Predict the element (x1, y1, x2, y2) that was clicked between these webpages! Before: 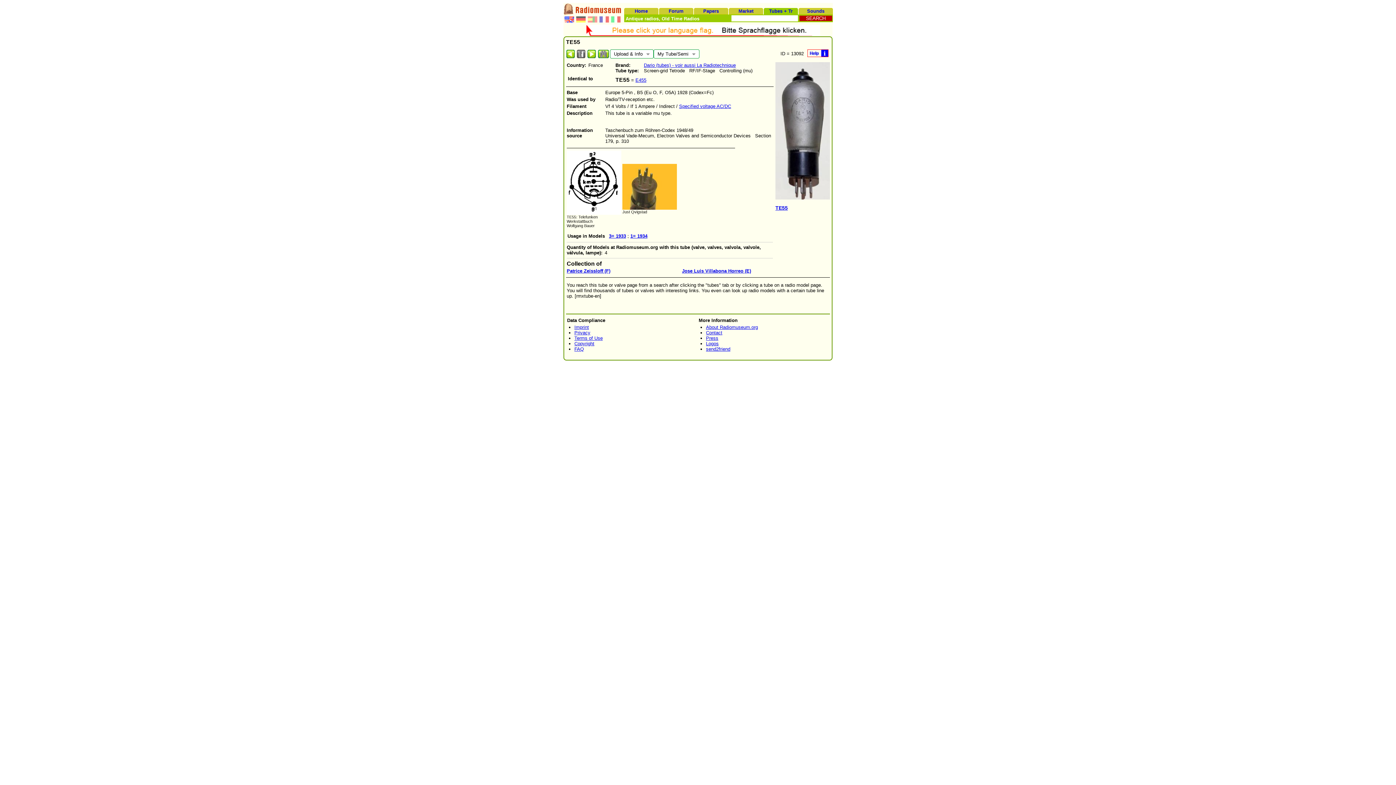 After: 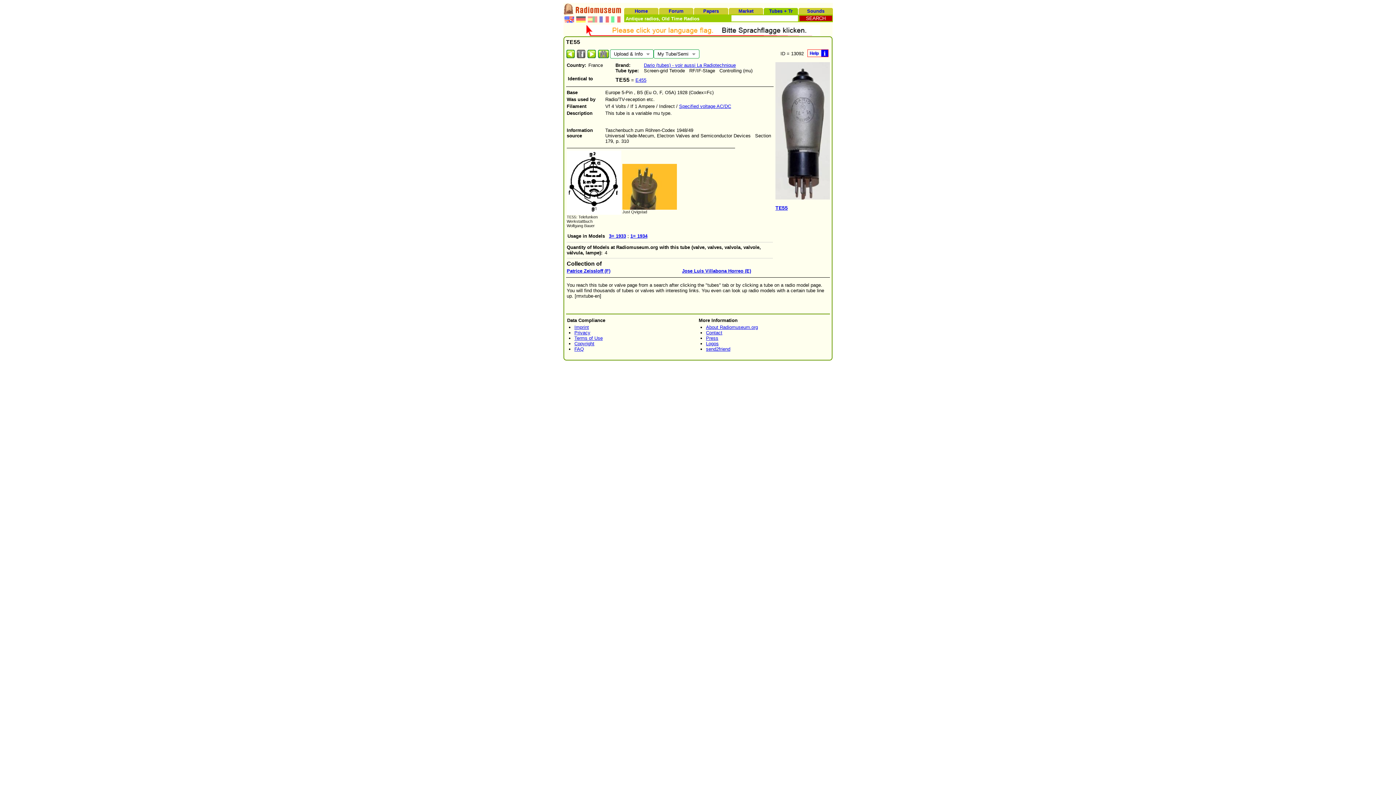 Action: bbox: (706, 346, 730, 352) label: send2friend